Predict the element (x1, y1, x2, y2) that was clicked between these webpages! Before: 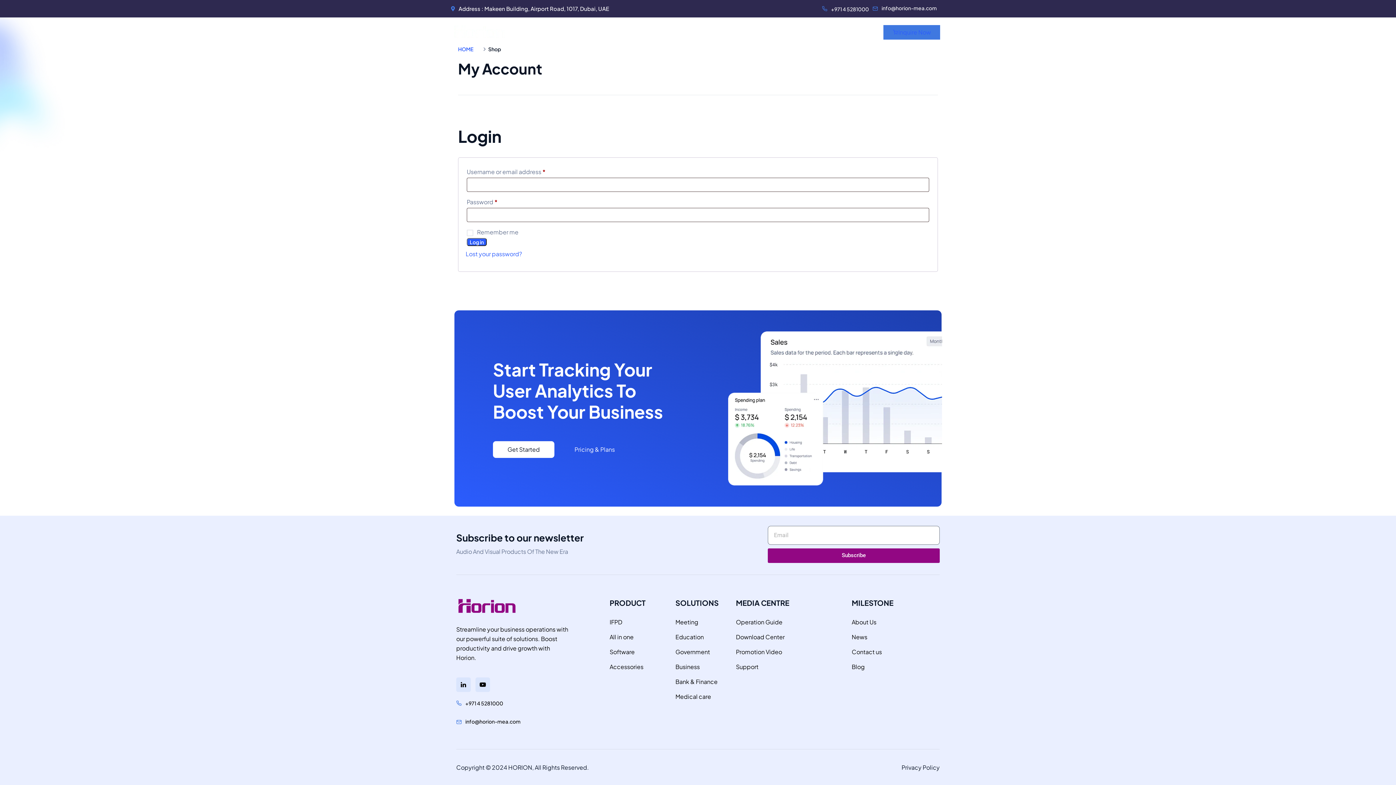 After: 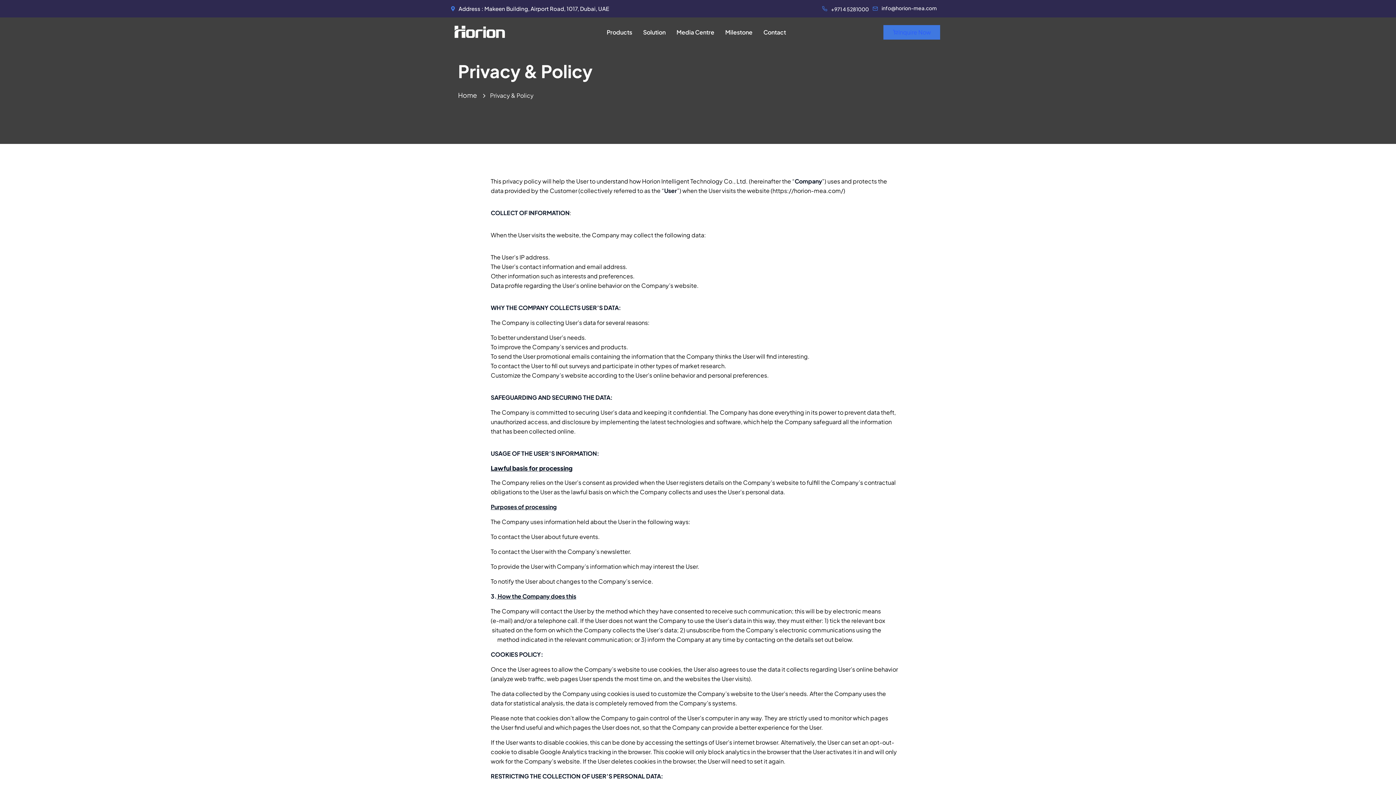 Action: bbox: (901, 763, 939, 772) label: Privacy Policy